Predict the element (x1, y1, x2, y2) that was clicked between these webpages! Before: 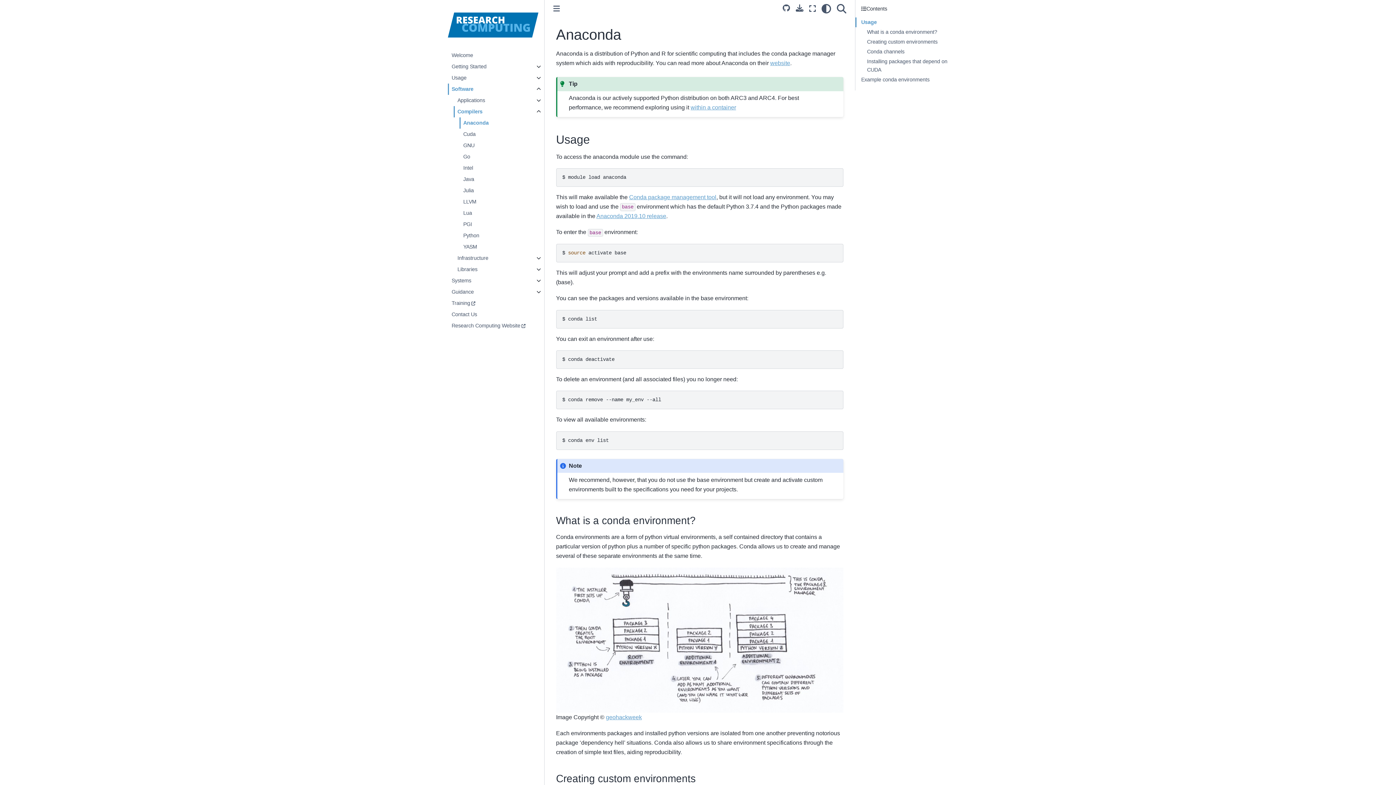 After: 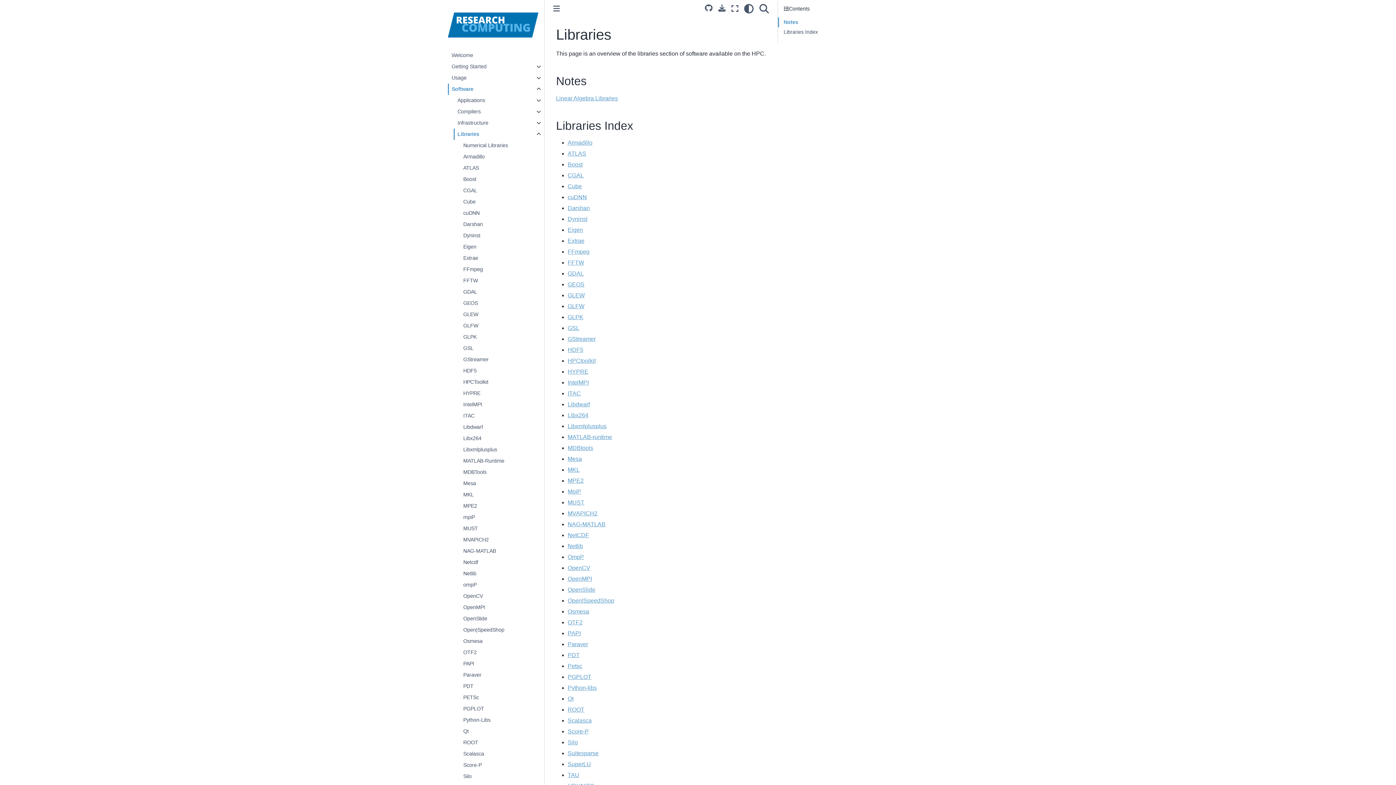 Action: label: Libraries bbox: (453, 264, 532, 275)